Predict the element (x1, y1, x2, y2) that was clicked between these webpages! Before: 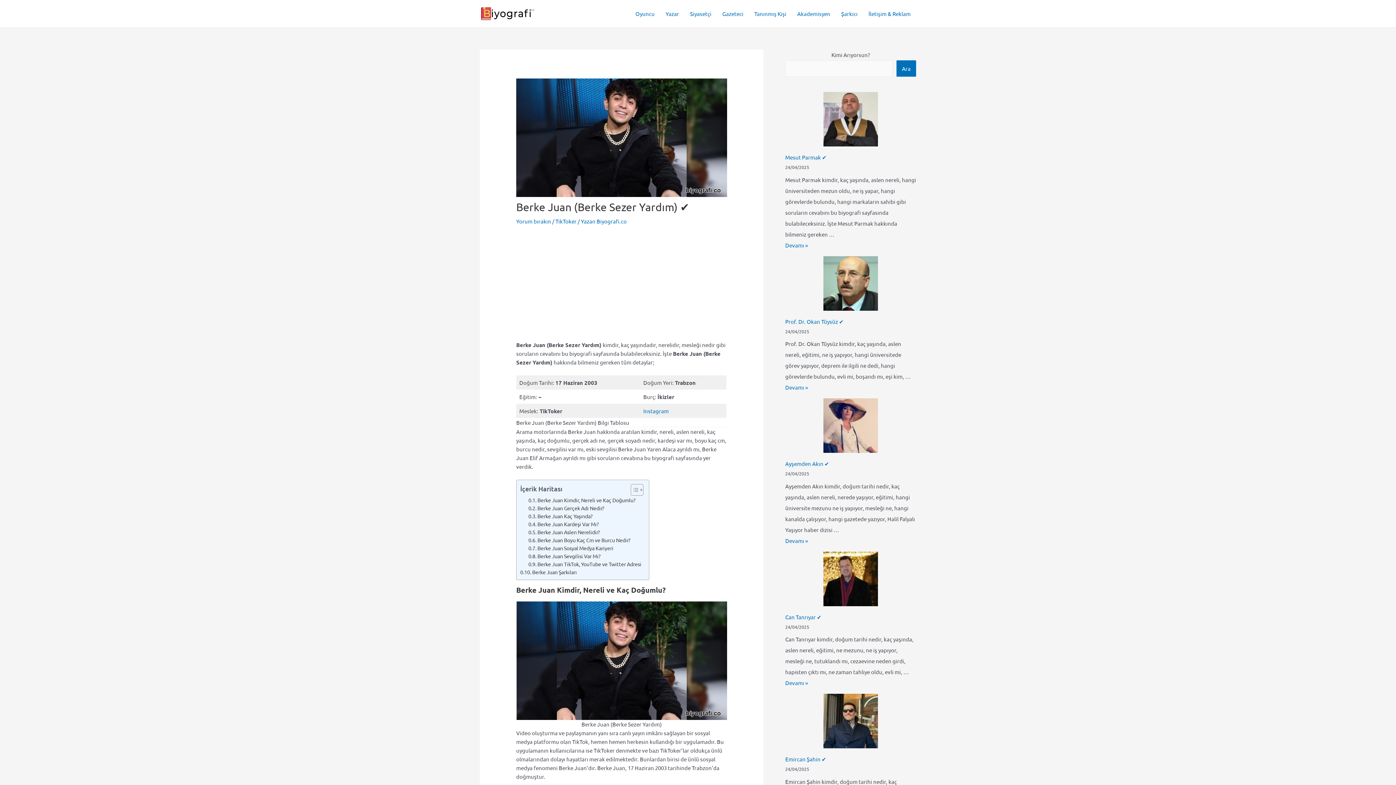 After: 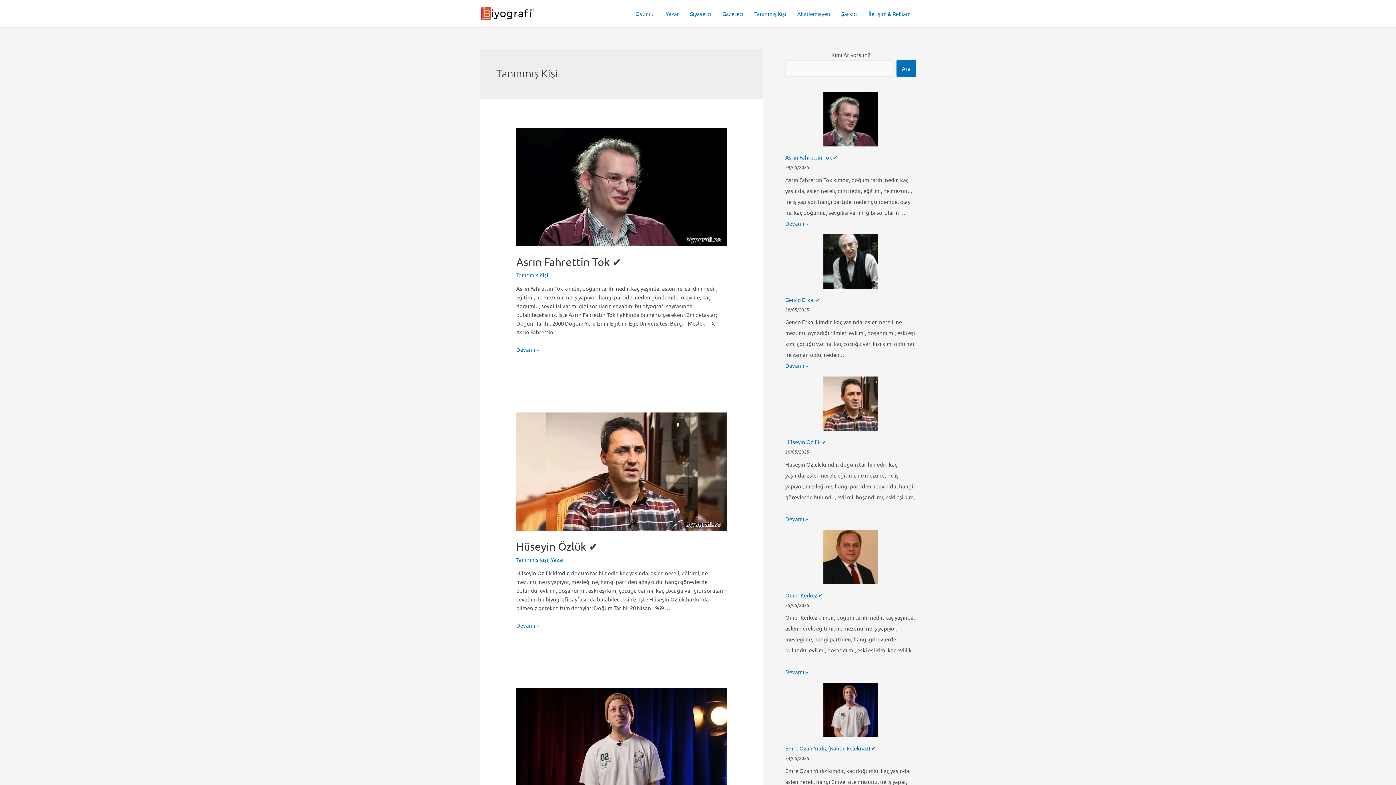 Action: label: Tanınmış Kişi bbox: (749, 0, 792, 26)